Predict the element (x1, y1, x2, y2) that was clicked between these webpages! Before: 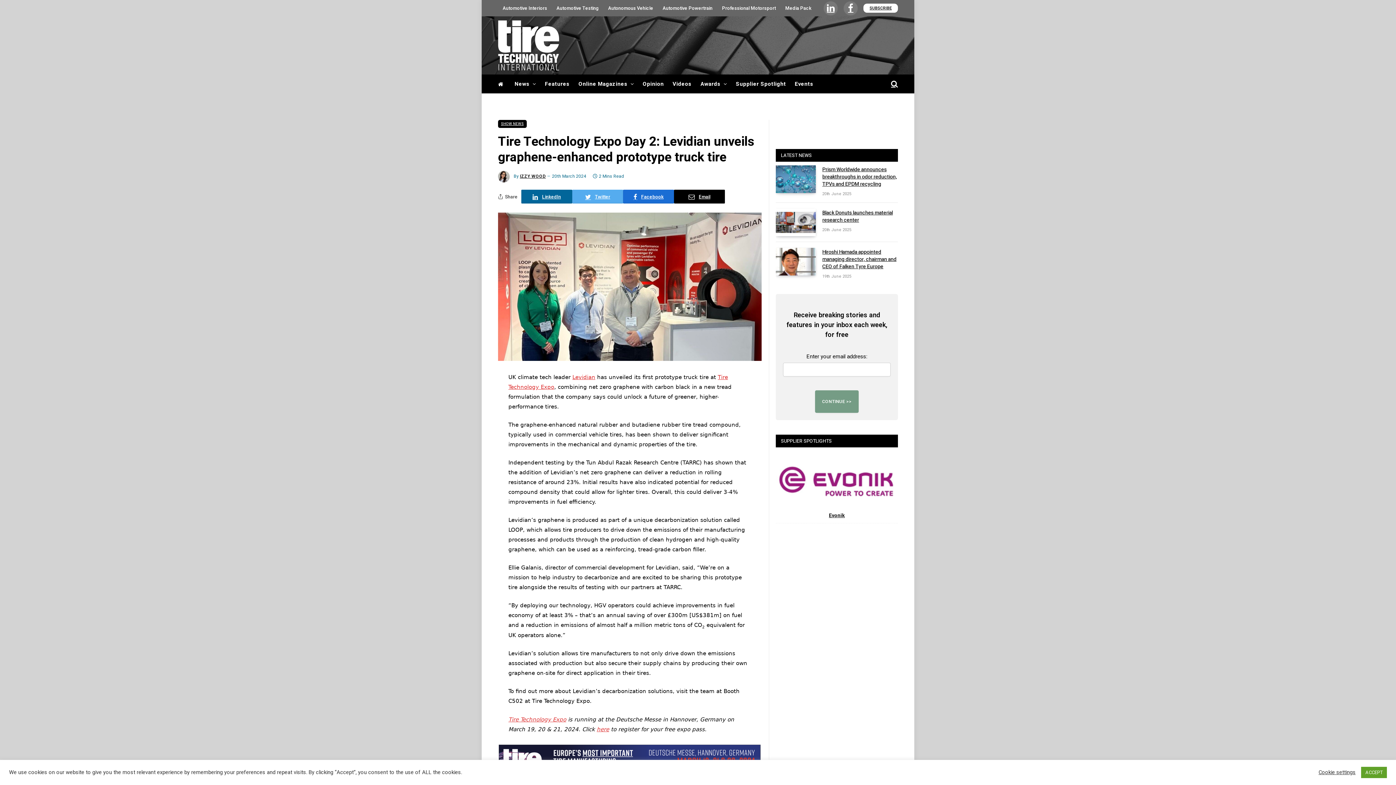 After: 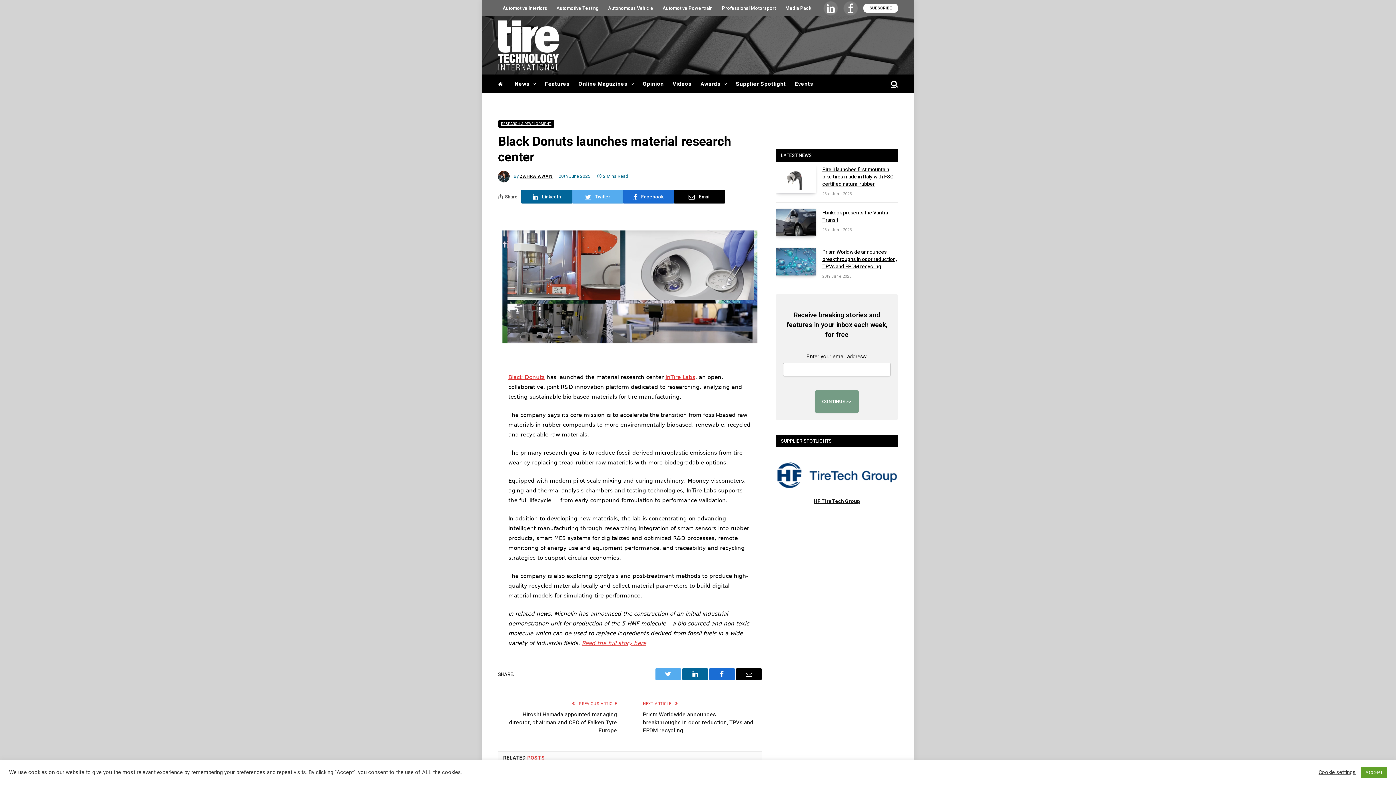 Action: bbox: (822, 209, 898, 224) label: Black Donuts launches material research center